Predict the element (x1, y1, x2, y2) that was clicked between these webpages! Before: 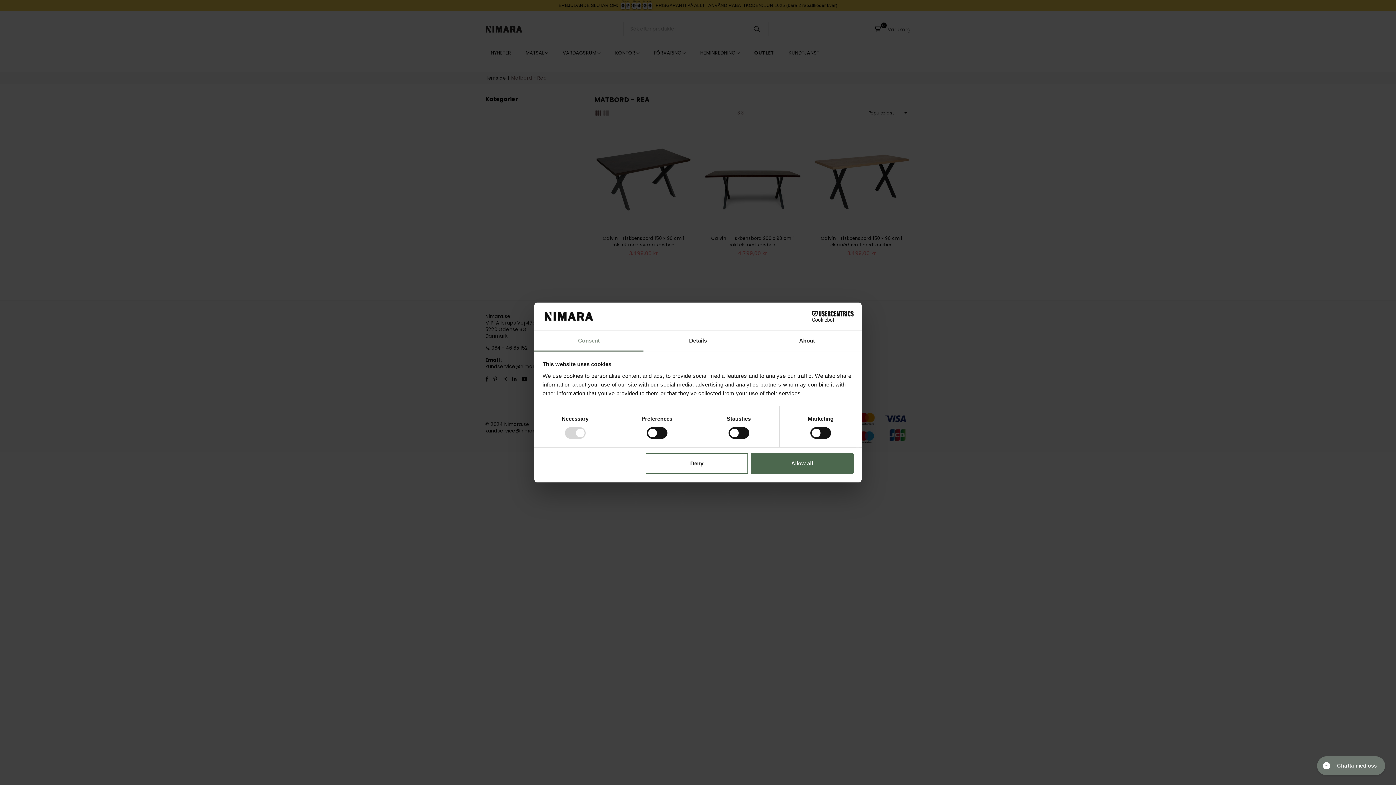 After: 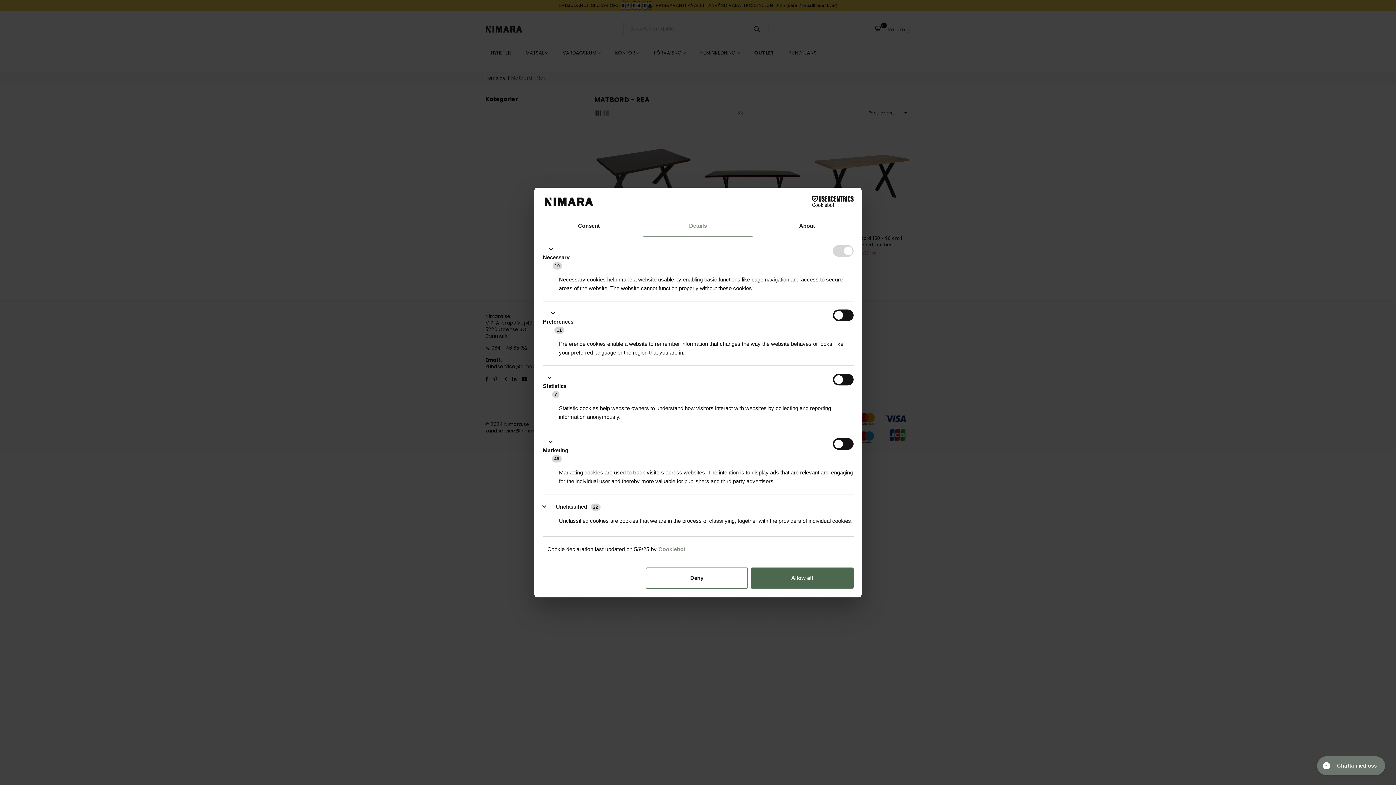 Action: bbox: (643, 331, 752, 351) label: Details